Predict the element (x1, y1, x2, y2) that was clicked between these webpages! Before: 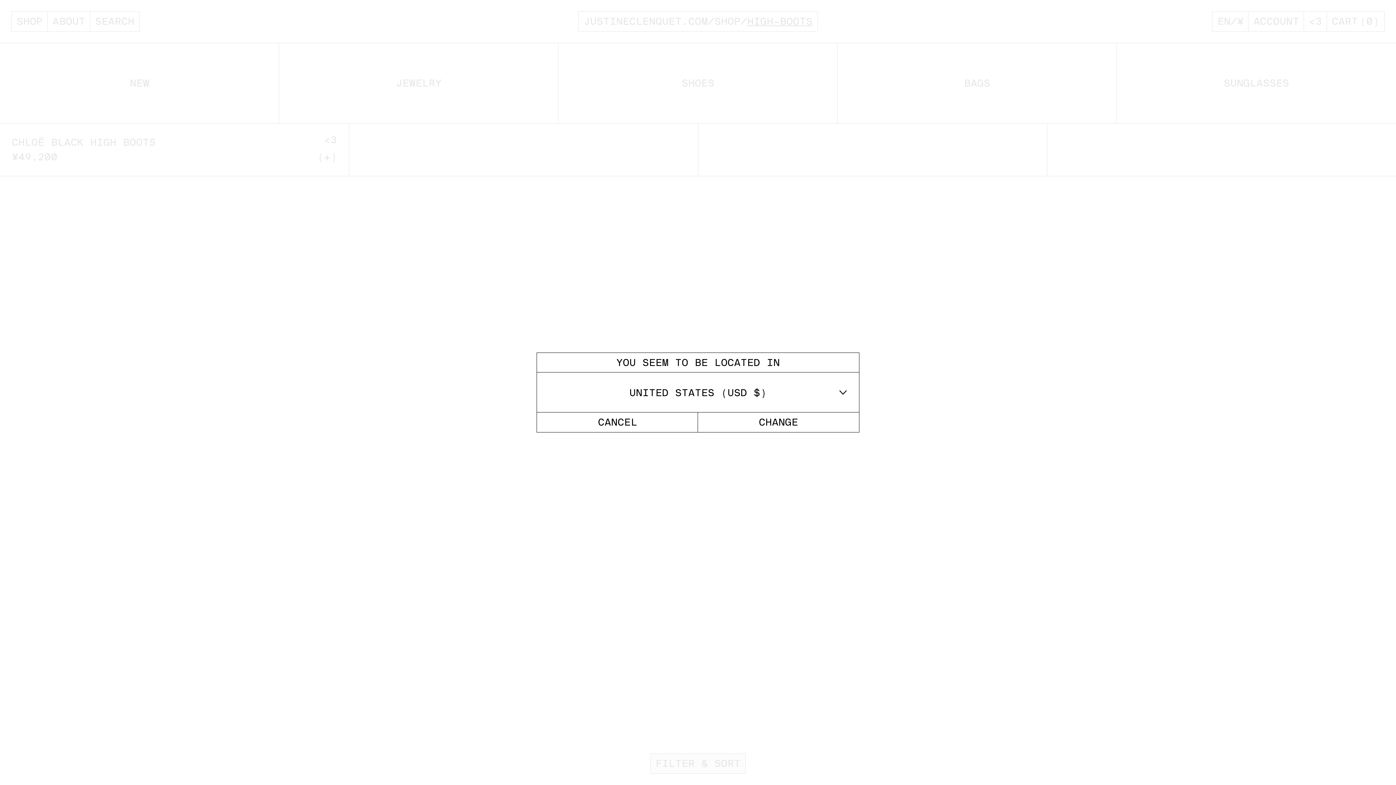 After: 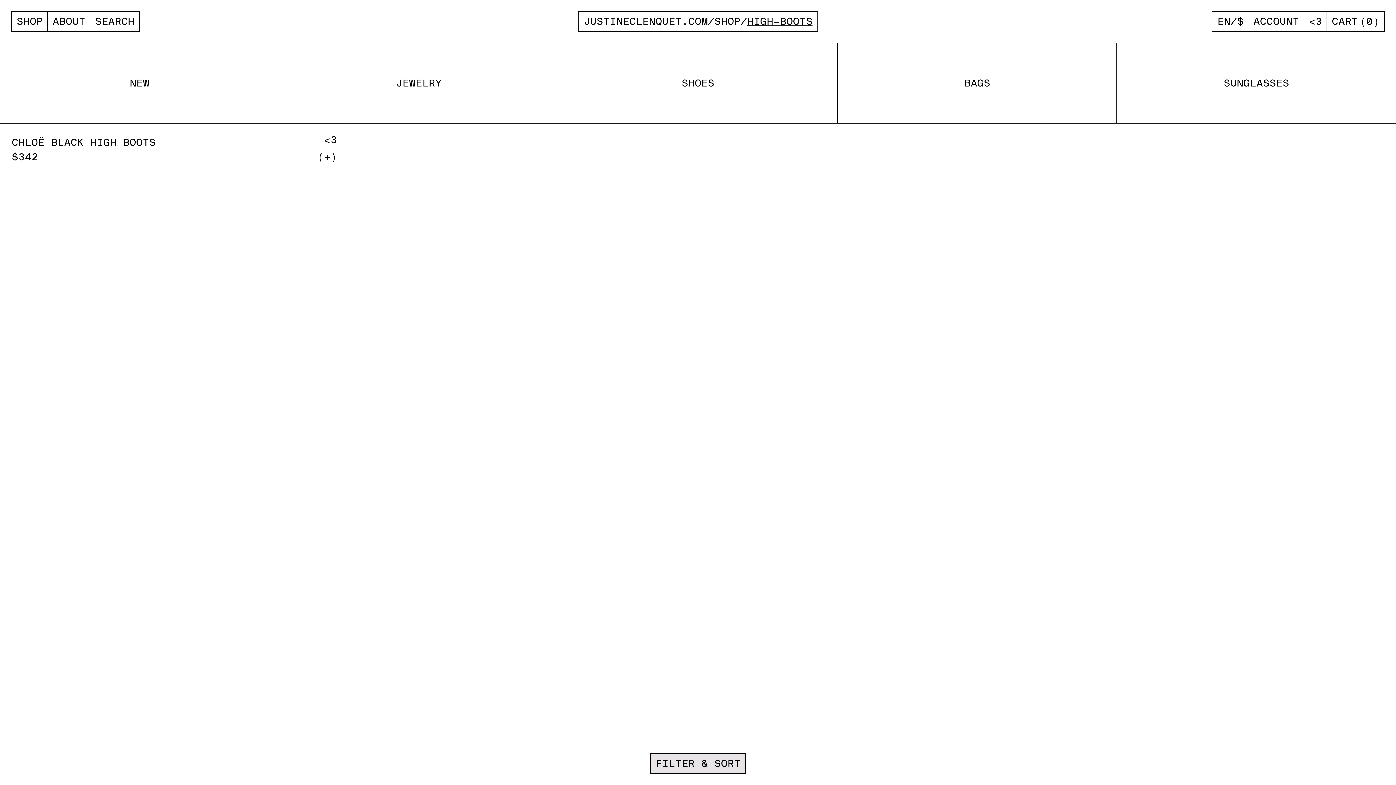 Action: bbox: (698, 412, 859, 432) label: CHANGE